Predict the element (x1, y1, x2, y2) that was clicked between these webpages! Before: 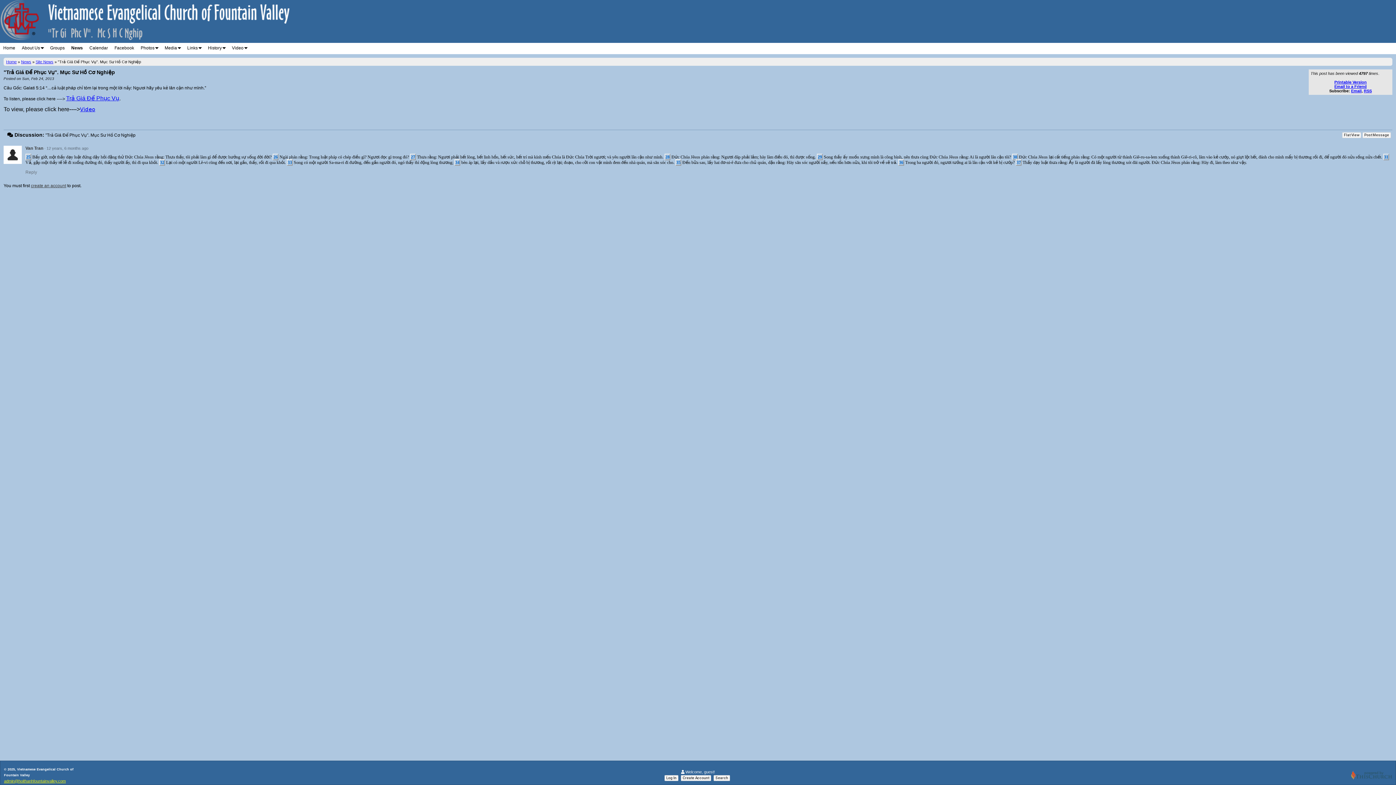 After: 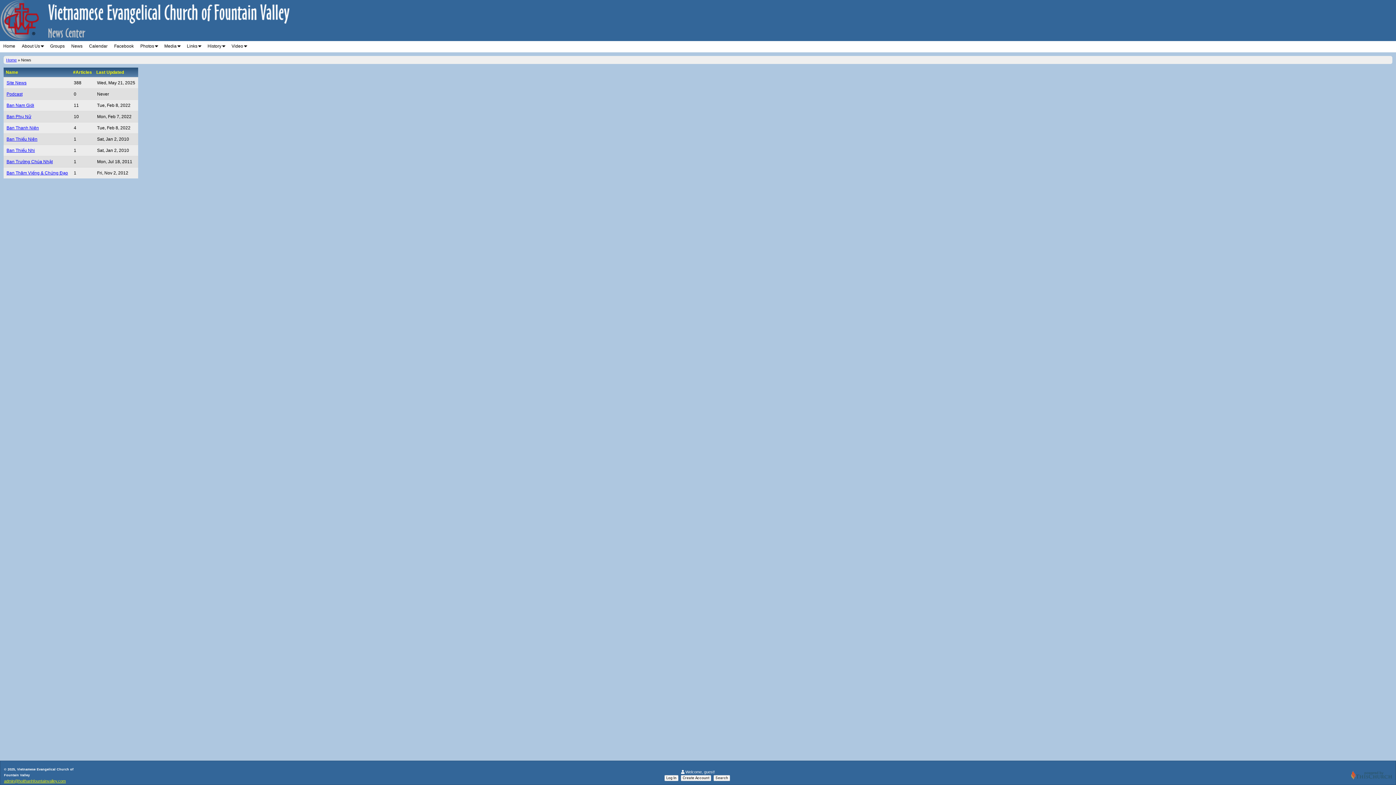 Action: bbox: (21, 59, 31, 64) label: News